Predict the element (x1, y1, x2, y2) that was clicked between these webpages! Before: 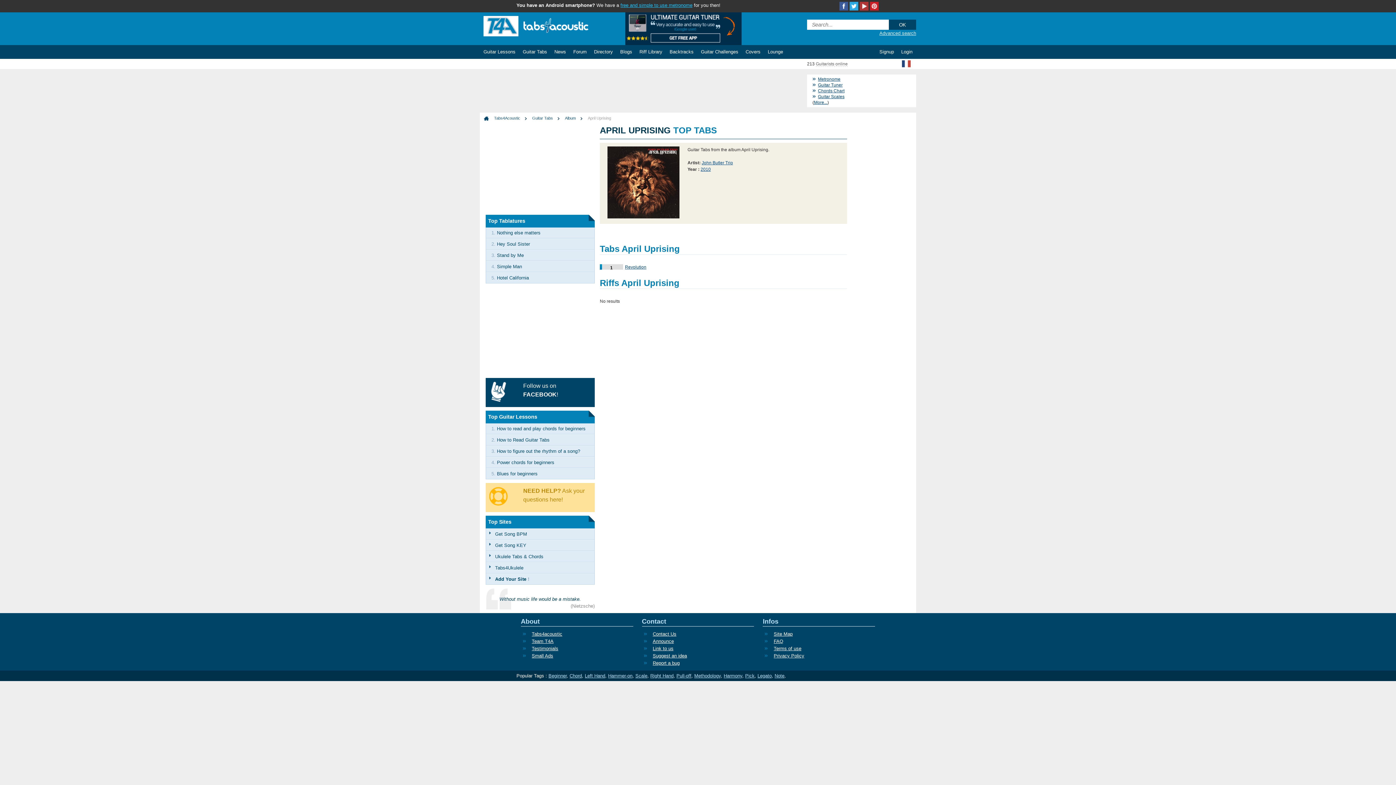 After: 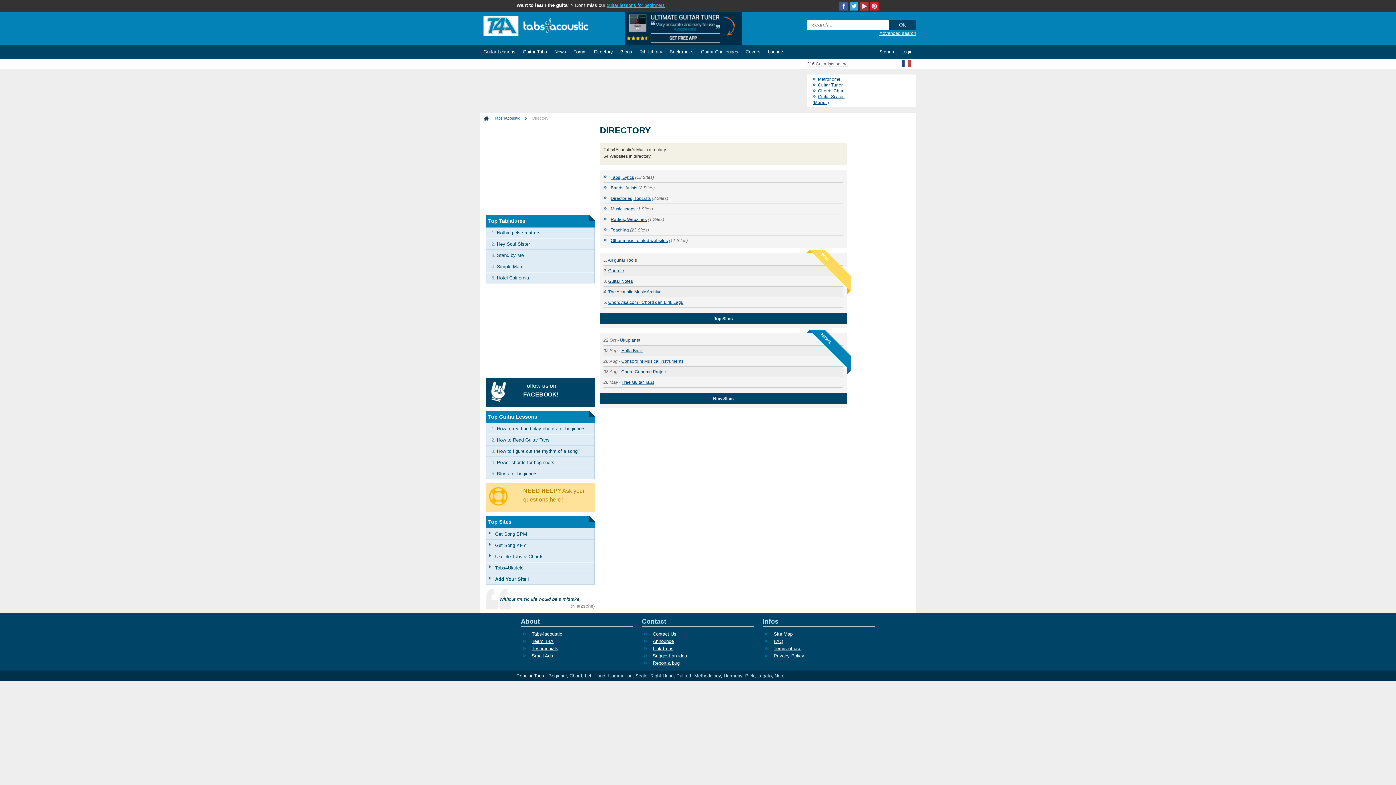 Action: label: Directory bbox: (590, 45, 616, 58)